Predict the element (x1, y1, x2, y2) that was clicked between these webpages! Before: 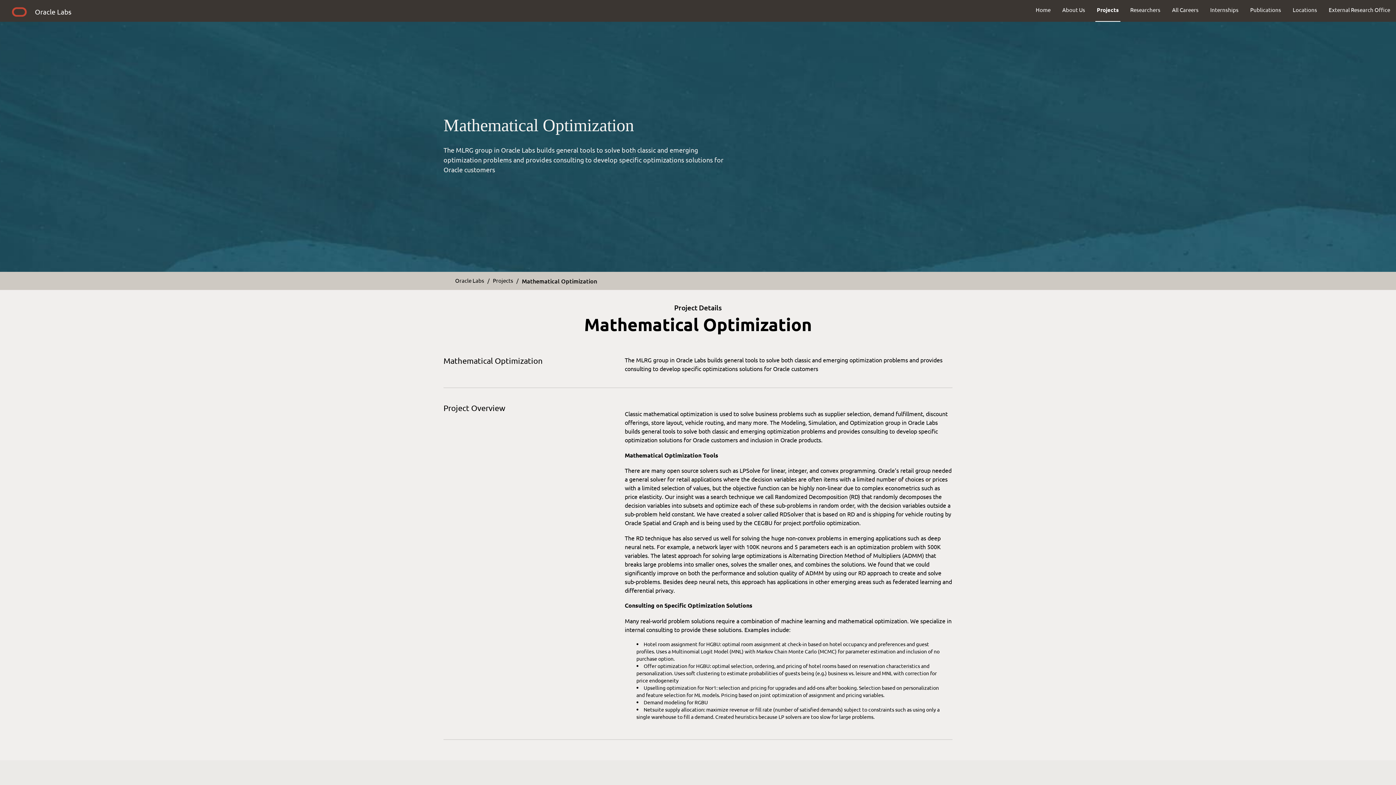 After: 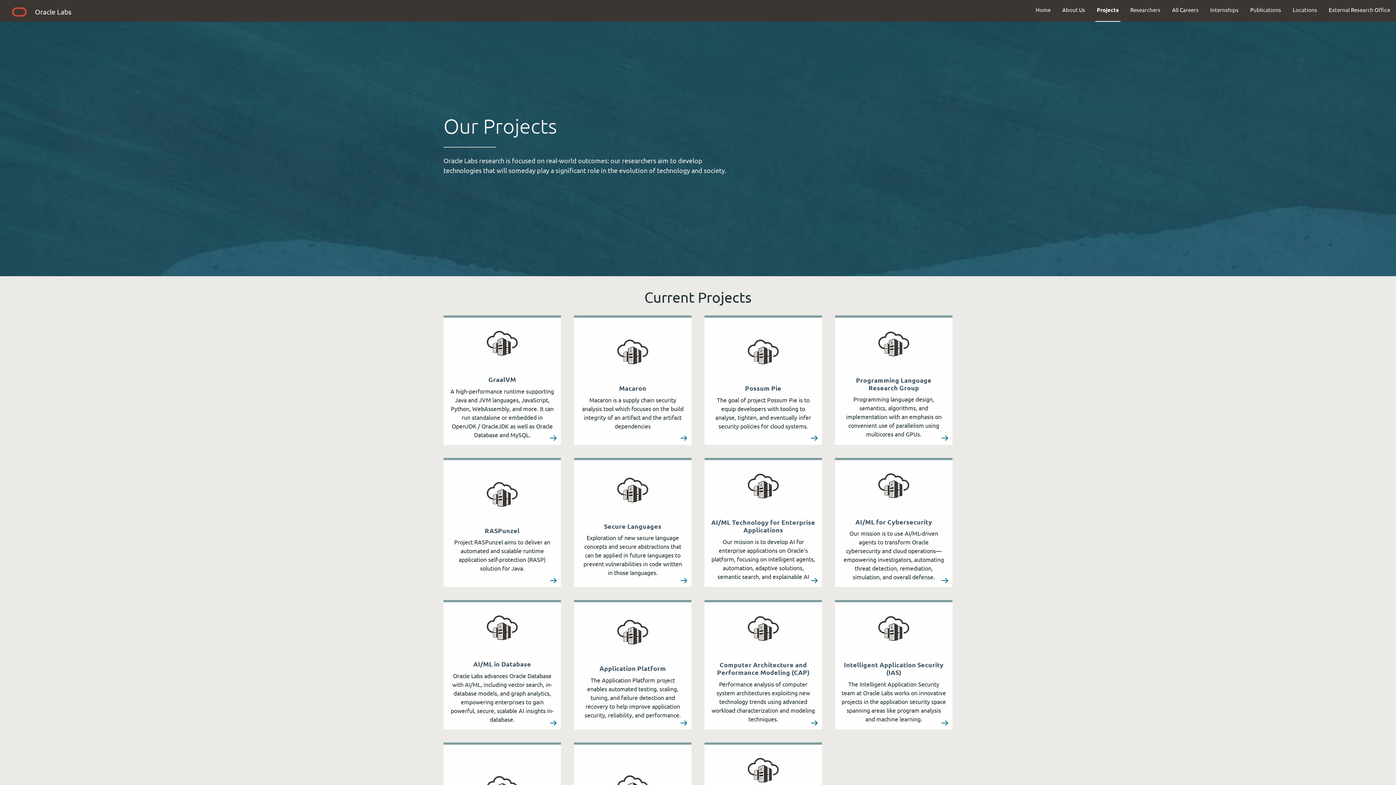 Action: label: Projects bbox: (1091, 0, 1124, 19)